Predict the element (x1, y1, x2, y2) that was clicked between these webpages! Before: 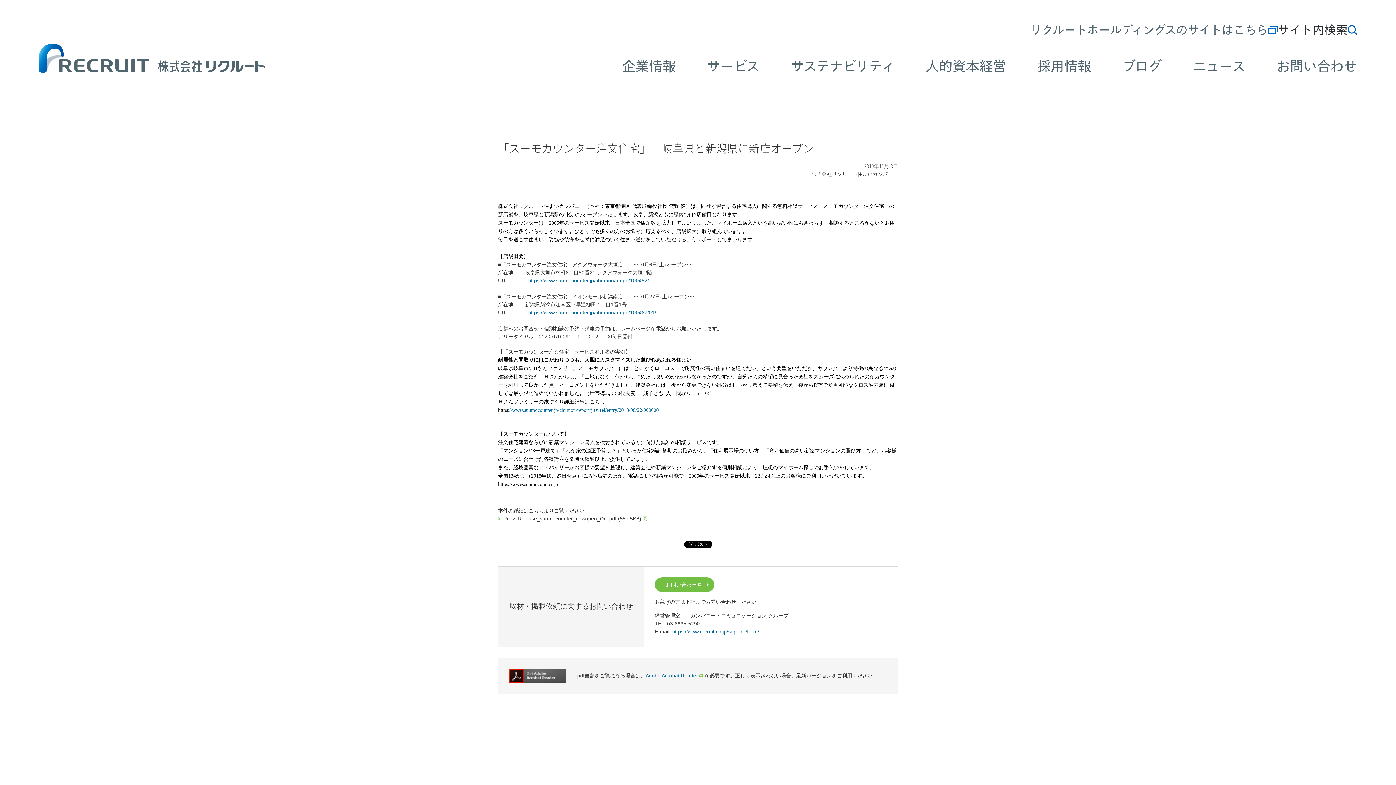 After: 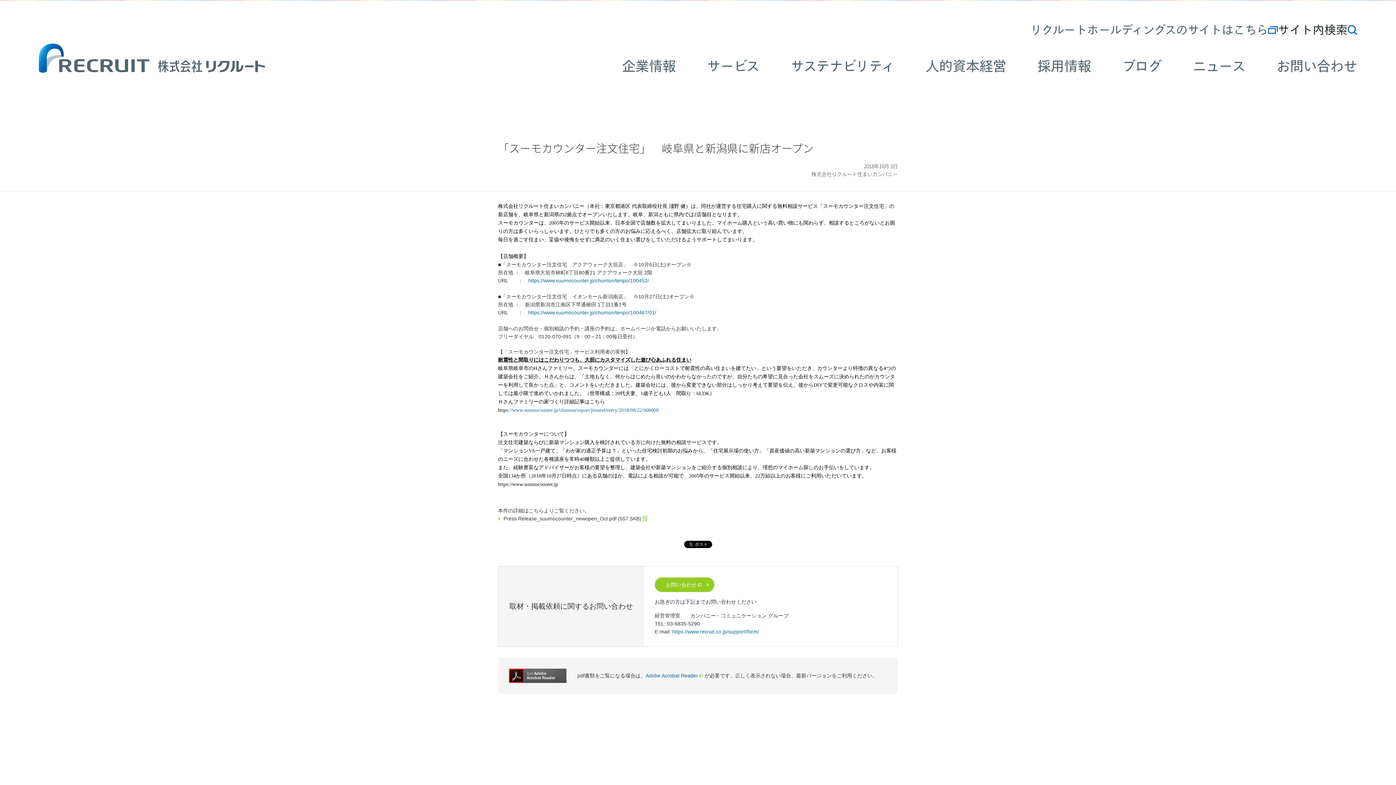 Action: label: お問い合わせ  bbox: (654, 577, 714, 592)